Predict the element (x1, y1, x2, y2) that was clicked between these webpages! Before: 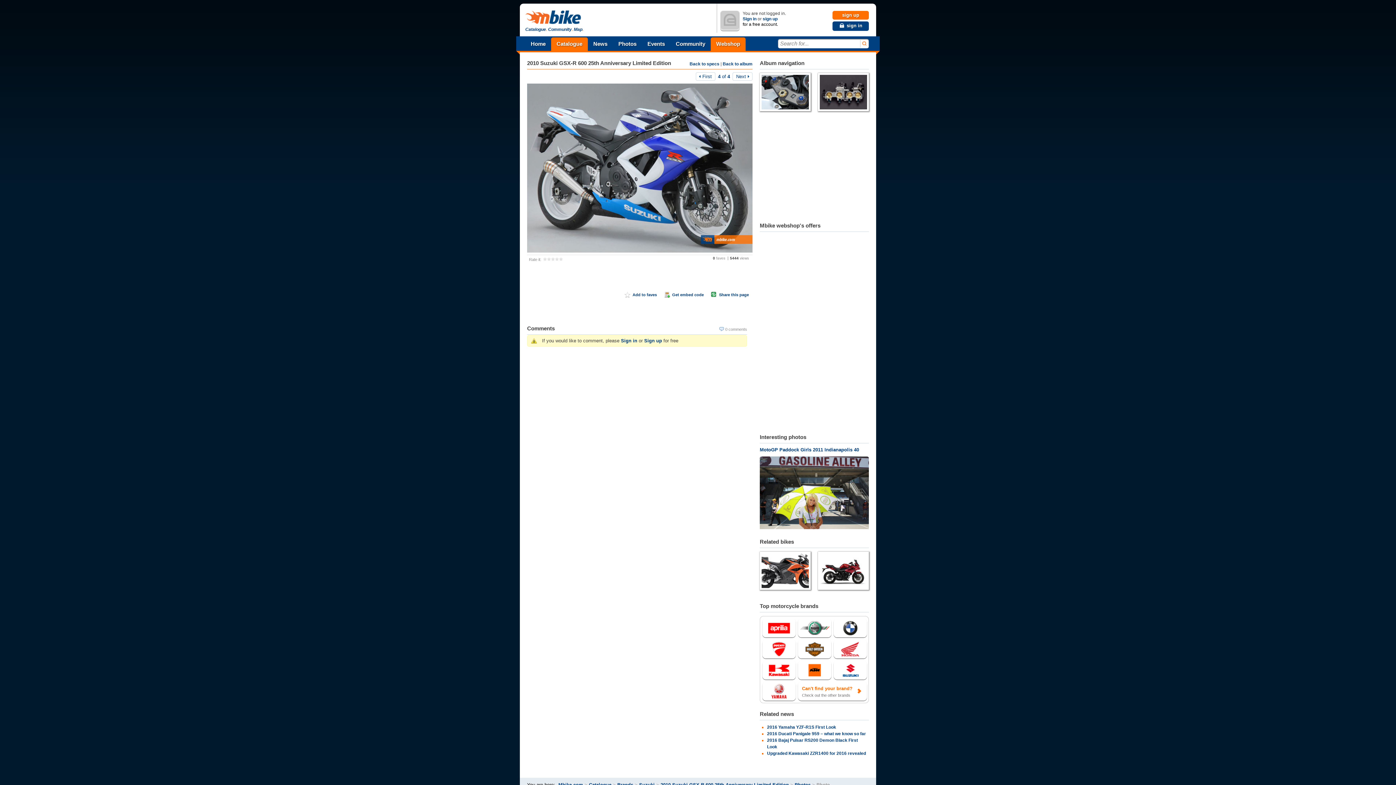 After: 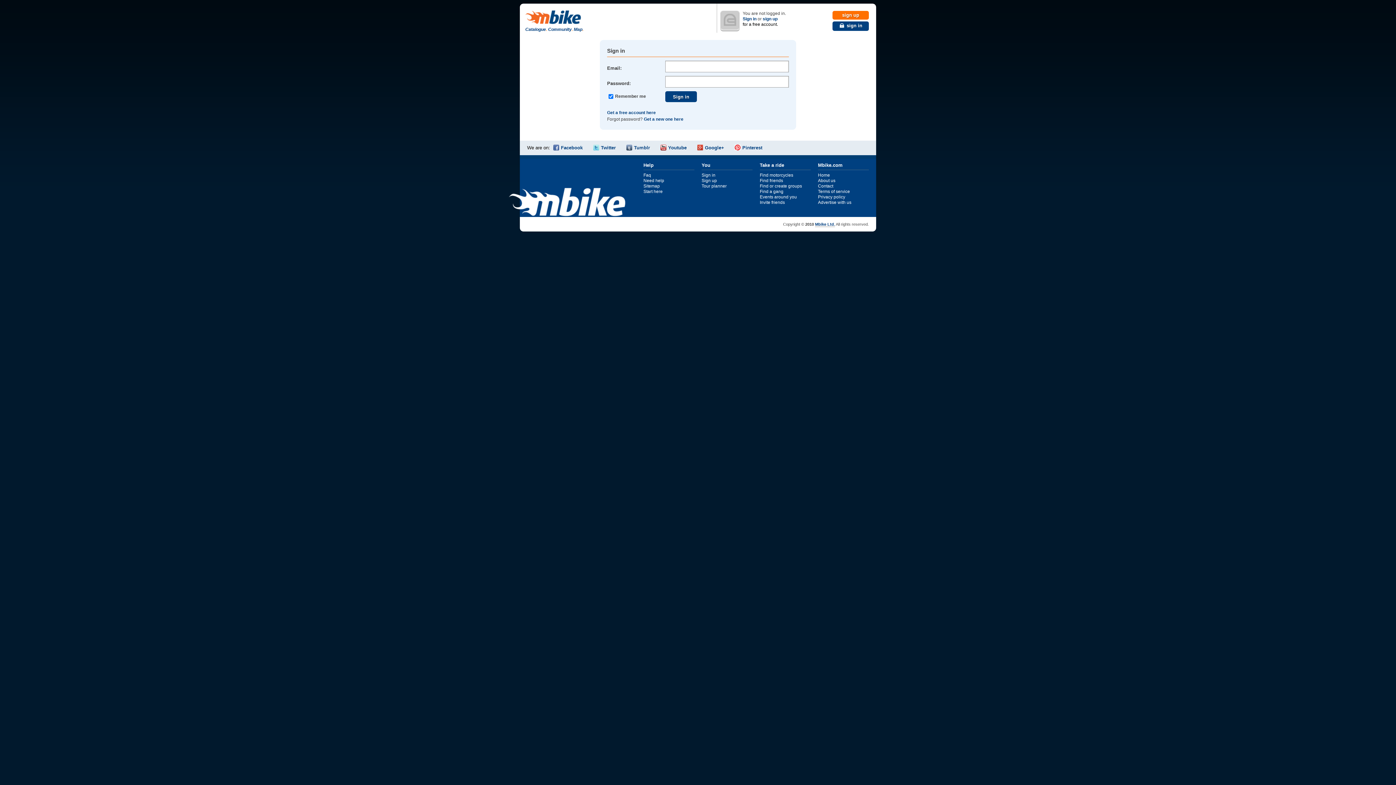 Action: label: Sign in bbox: (621, 338, 637, 343)